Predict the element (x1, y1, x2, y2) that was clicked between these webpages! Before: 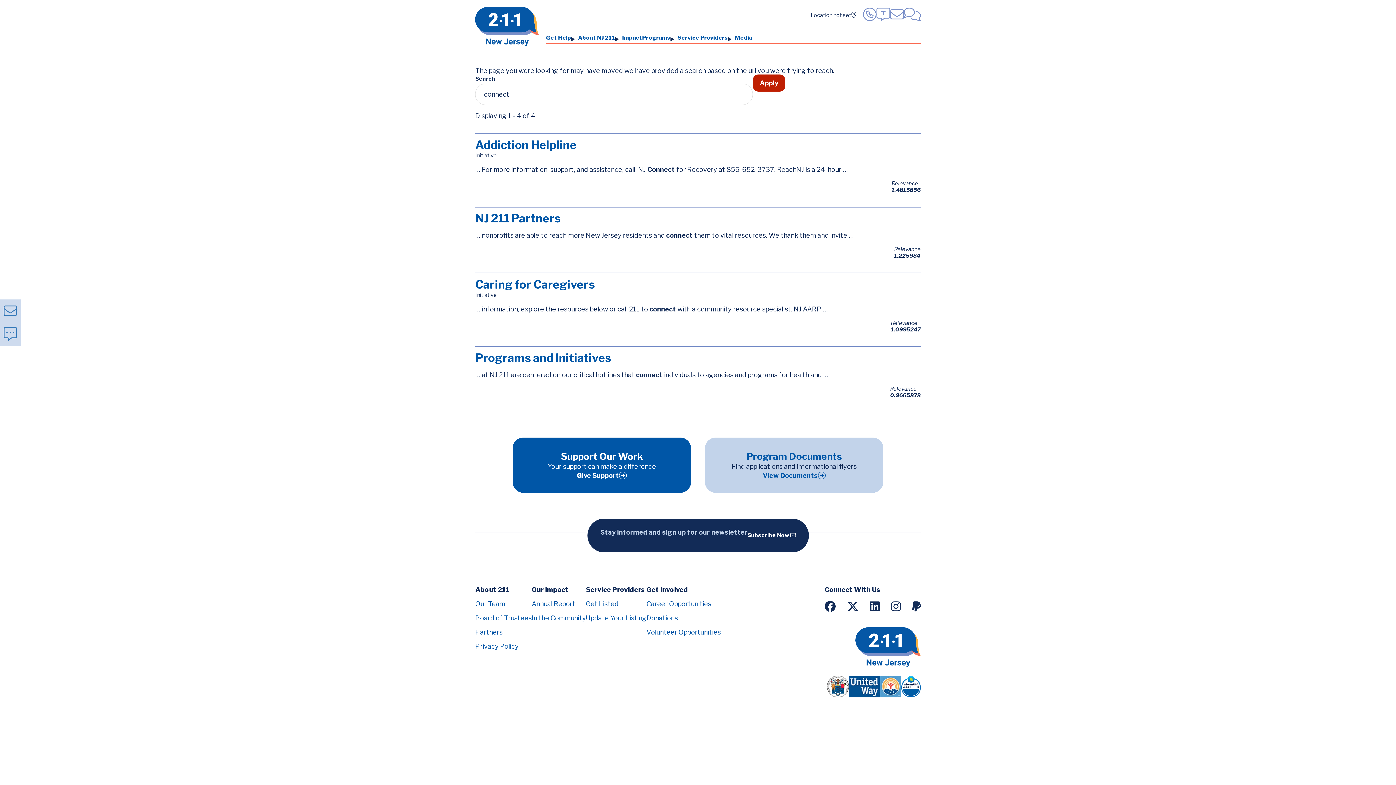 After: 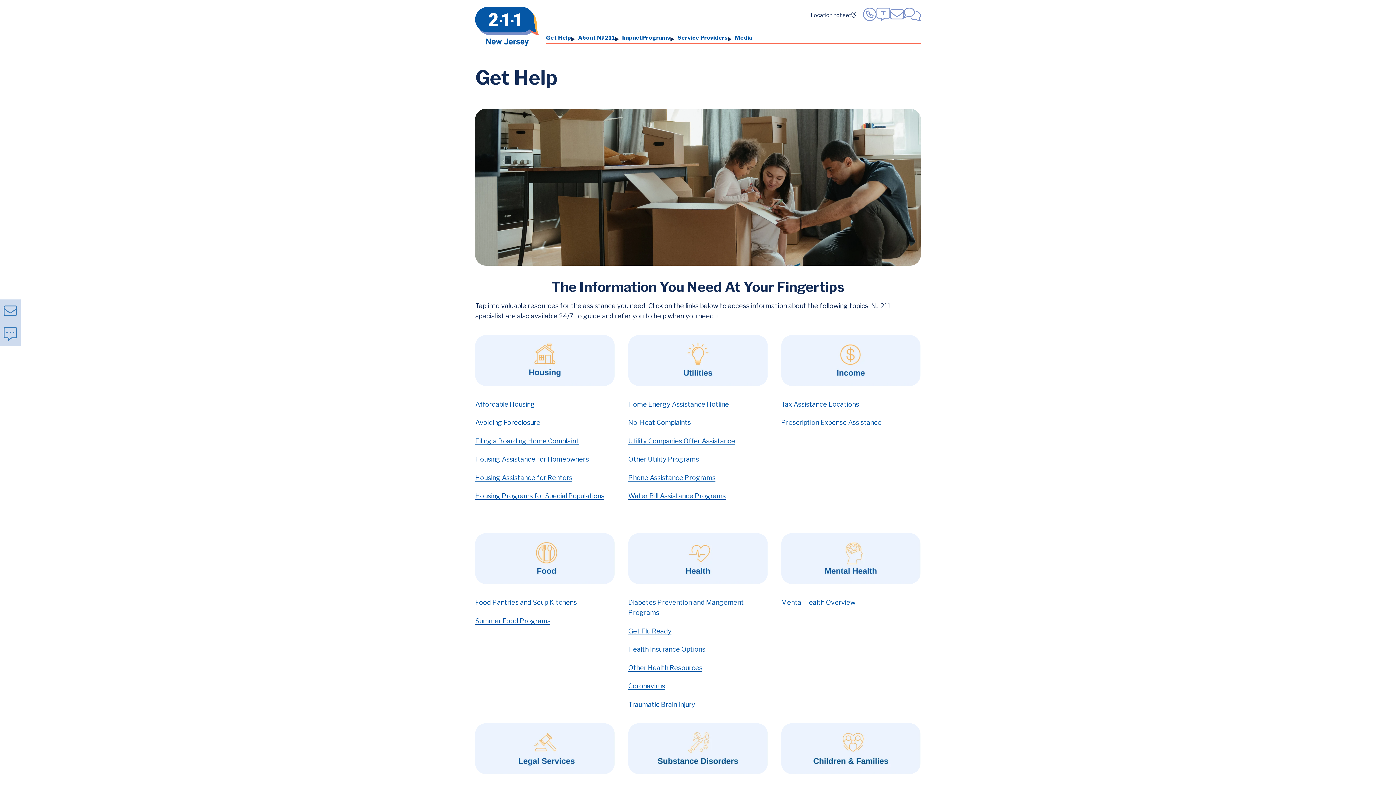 Action: bbox: (546, 35, 571, 40) label: Get Help